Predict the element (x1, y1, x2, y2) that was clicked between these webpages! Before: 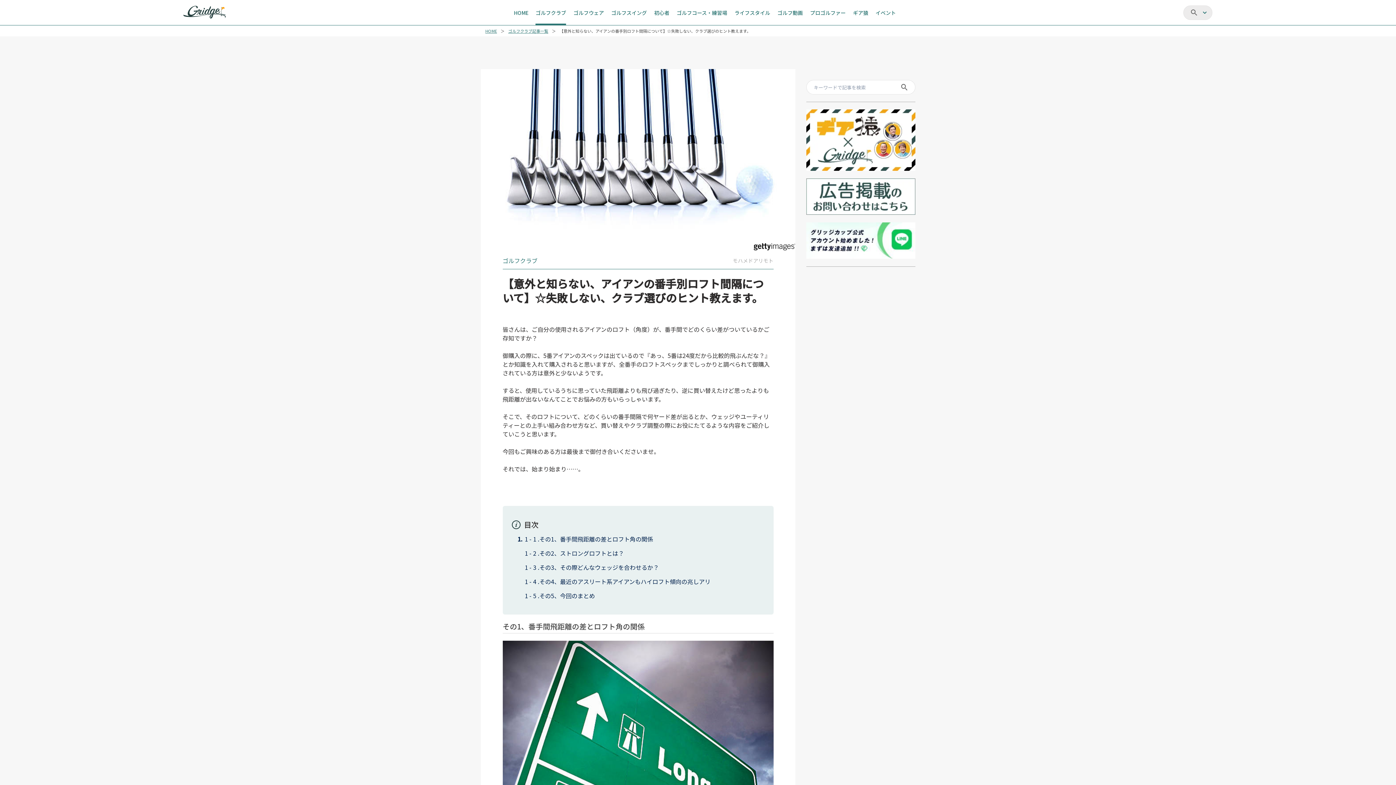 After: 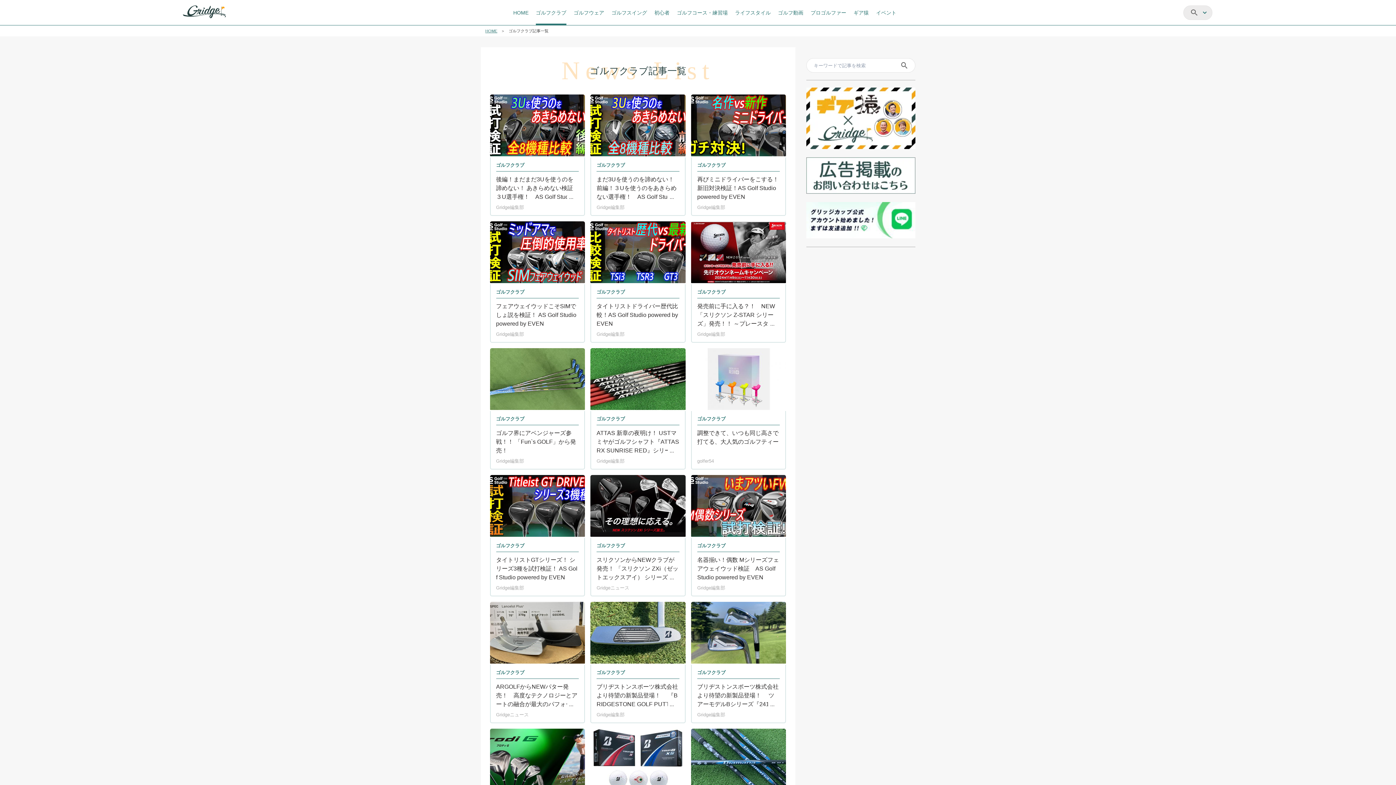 Action: bbox: (508, 28, 556, 32) label: ゴルフクラブ記事一覧